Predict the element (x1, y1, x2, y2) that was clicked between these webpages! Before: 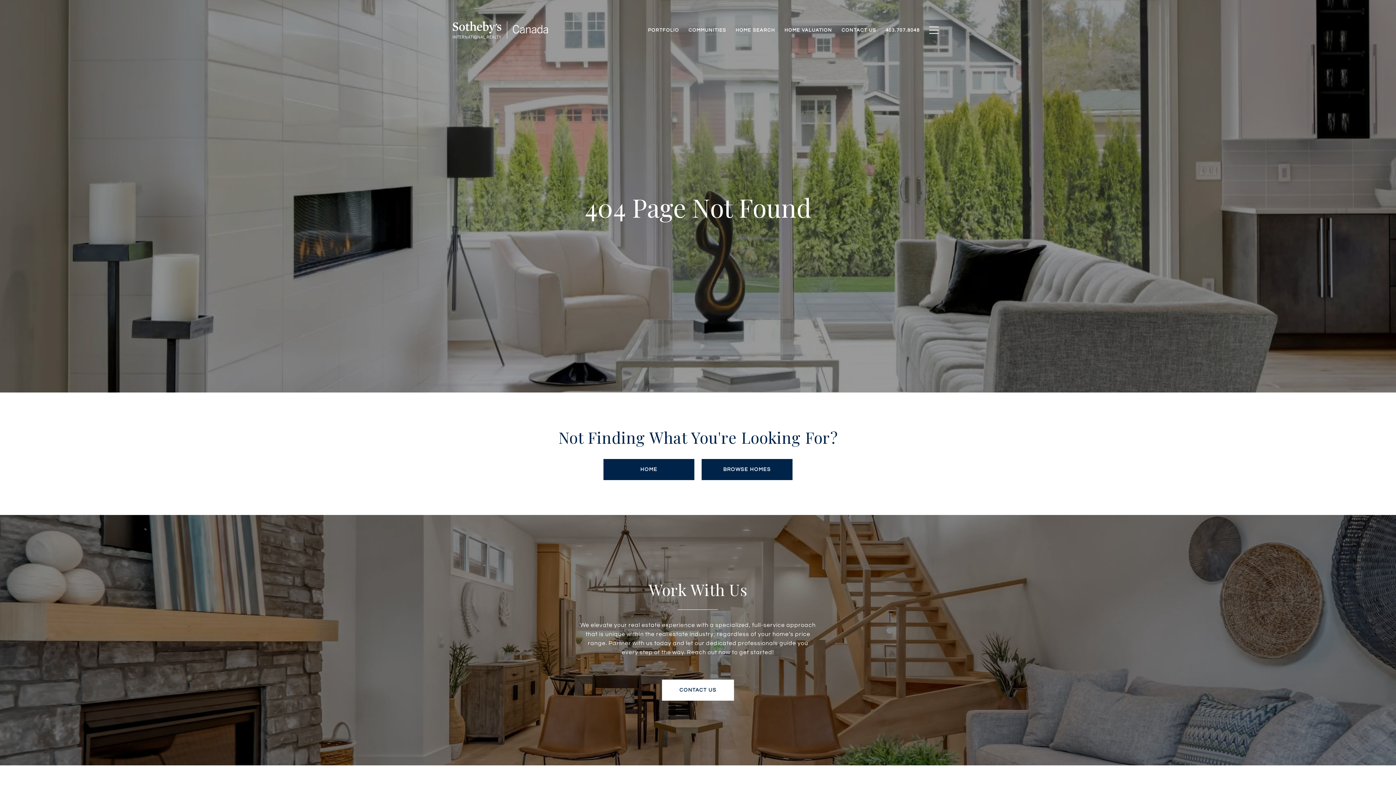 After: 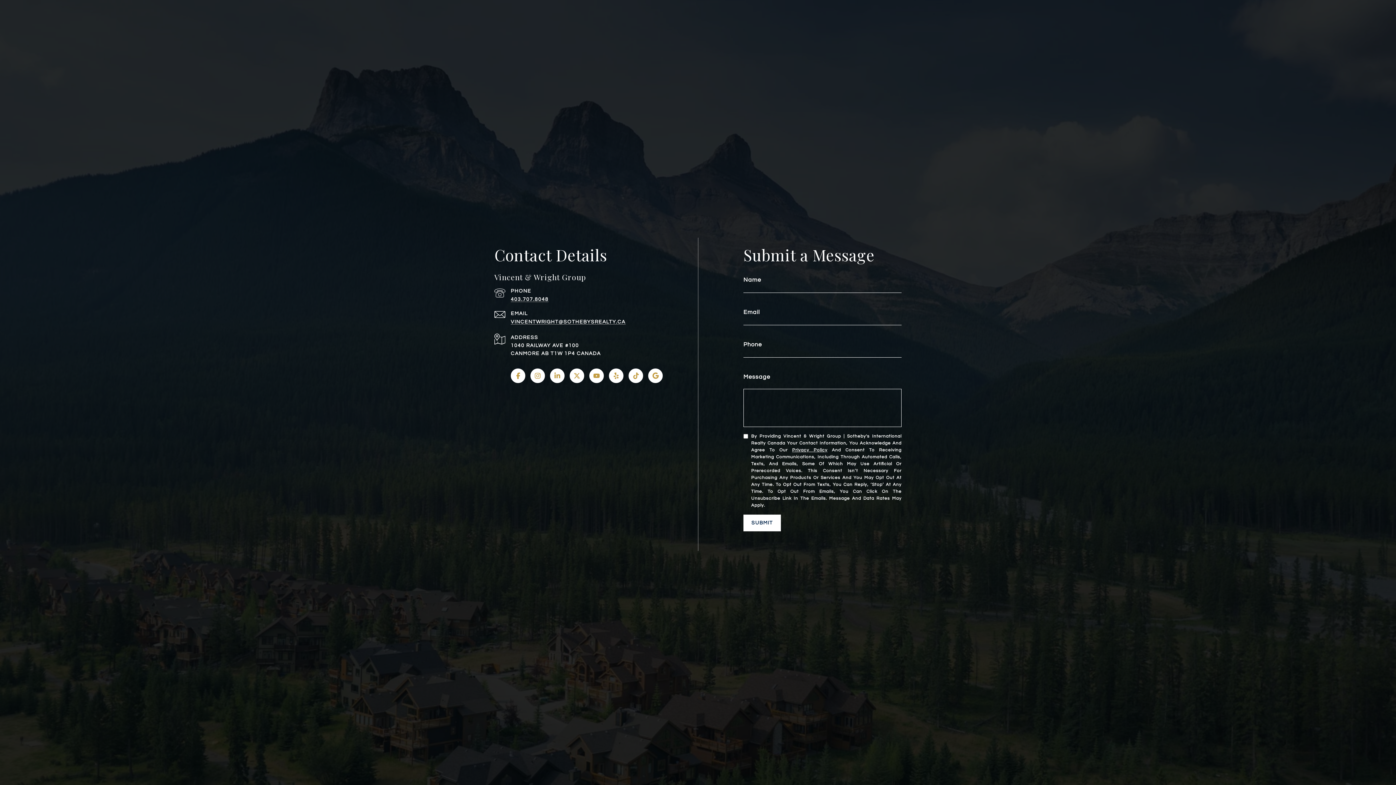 Action: label: CONTACT US bbox: (837, 23, 881, 37)